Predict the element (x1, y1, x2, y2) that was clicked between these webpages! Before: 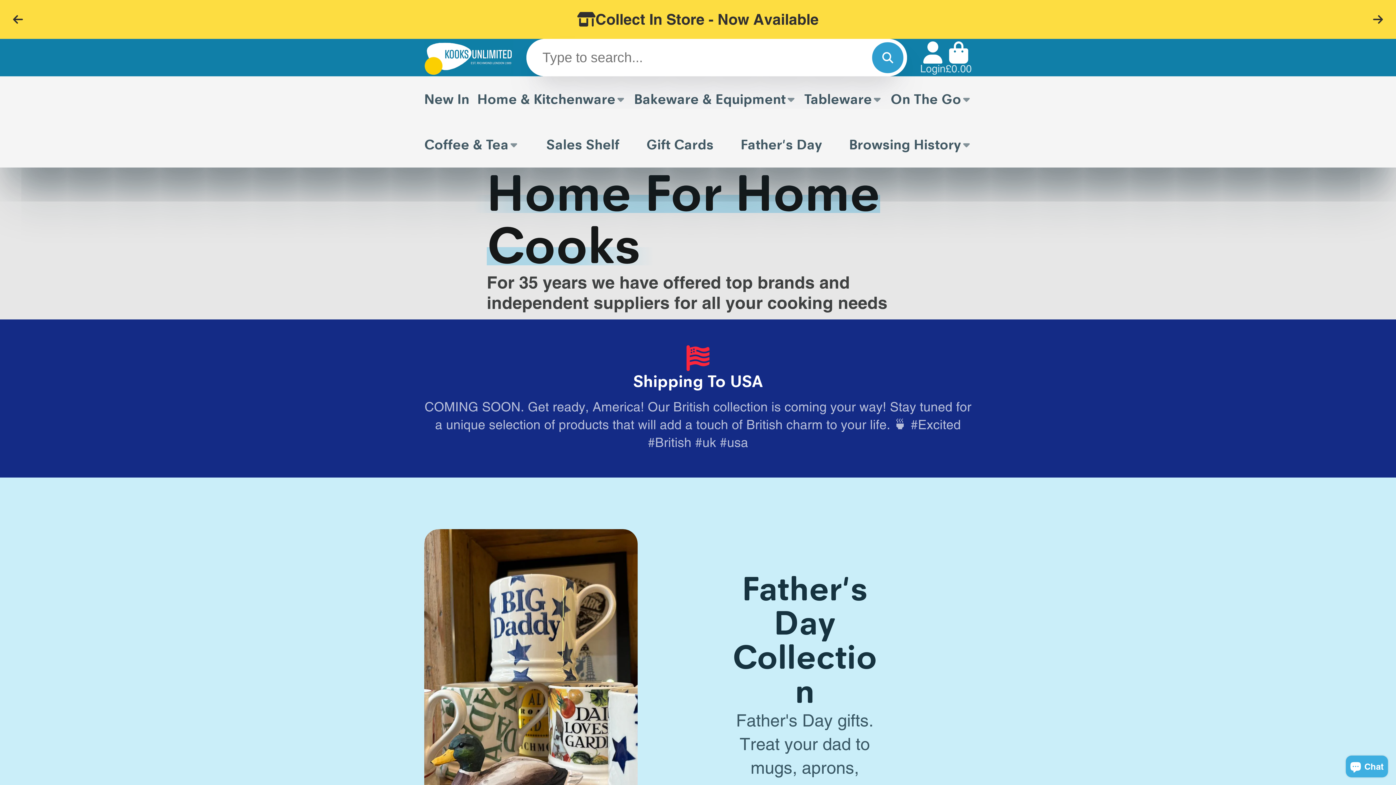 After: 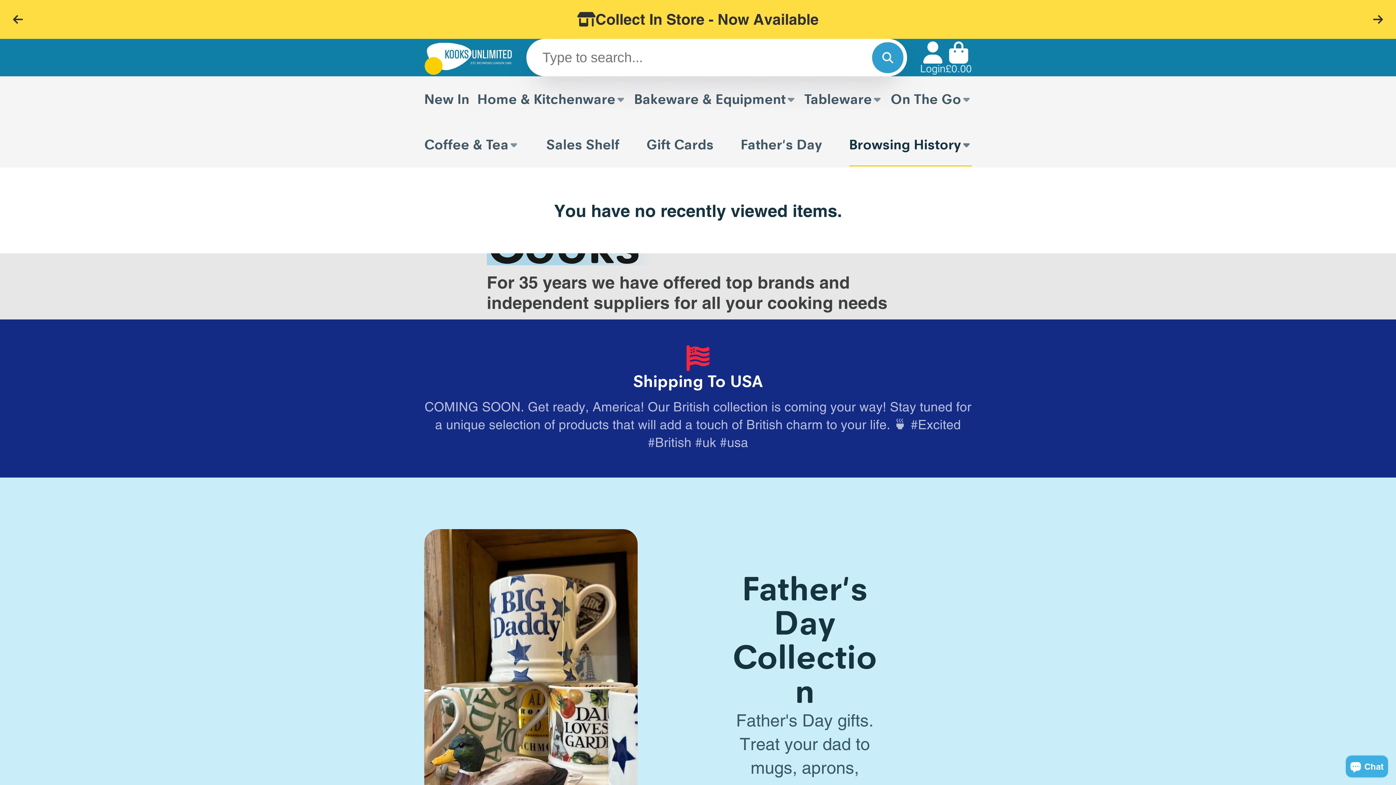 Action: bbox: (849, 121, 972, 167) label: Browsing History